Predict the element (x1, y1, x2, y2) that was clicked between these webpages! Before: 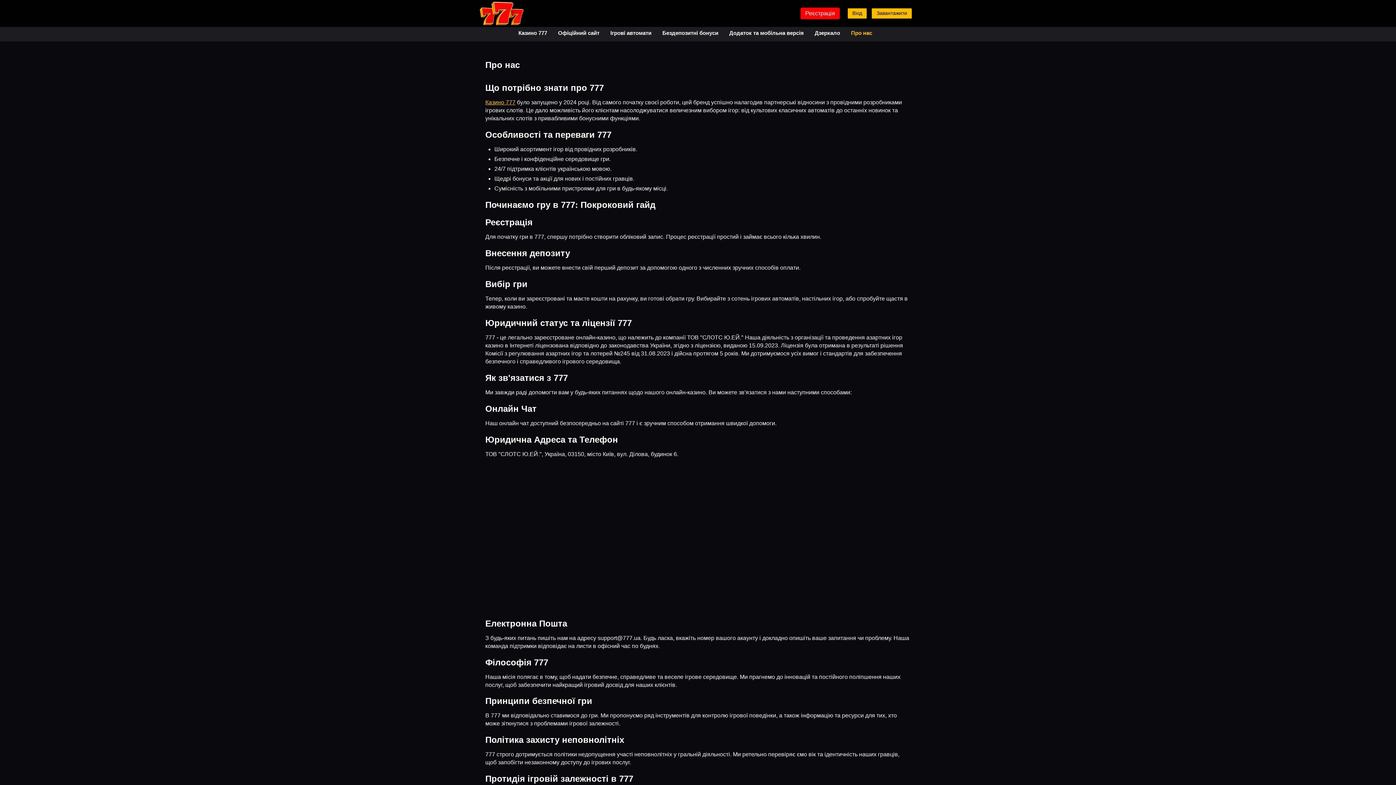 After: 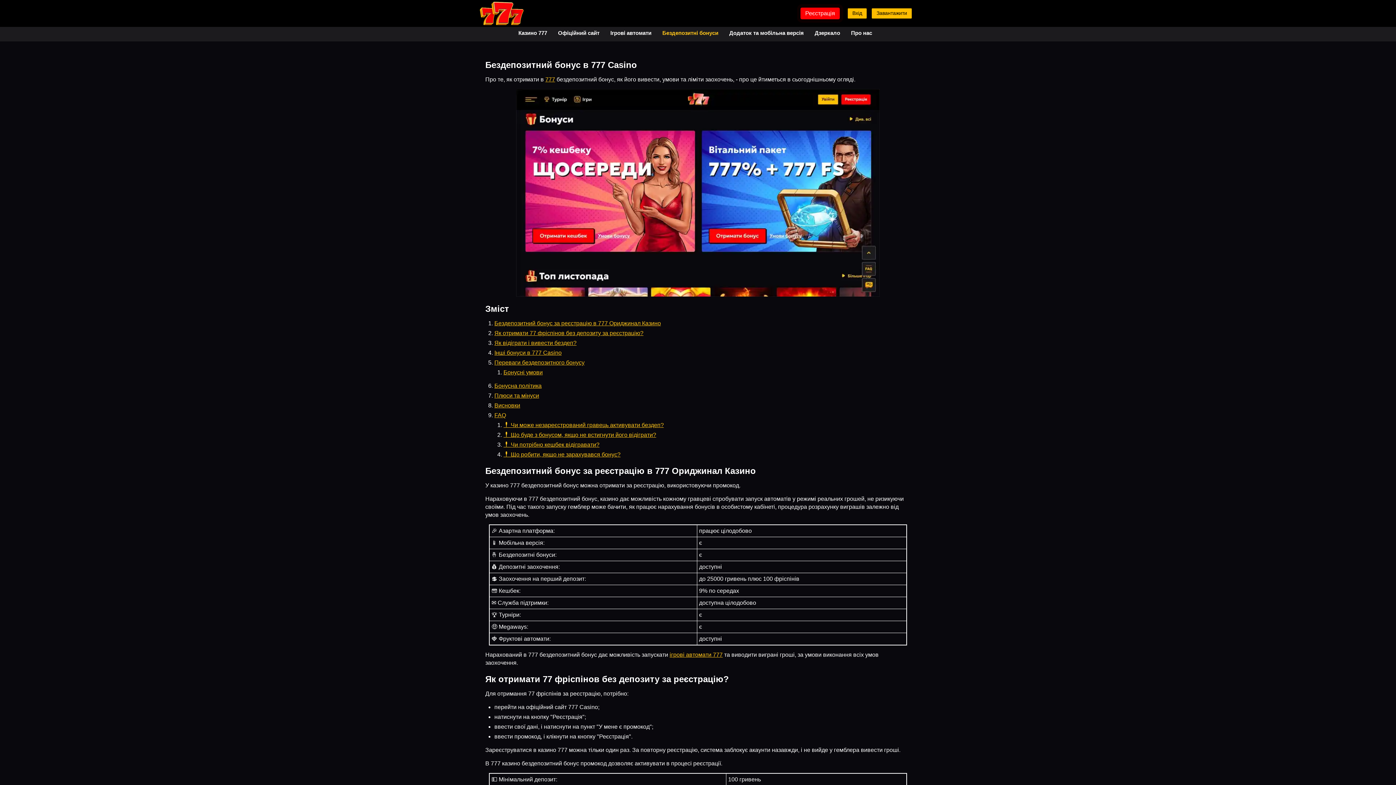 Action: bbox: (657, 26, 724, 39) label: Бездепозитні бонуси